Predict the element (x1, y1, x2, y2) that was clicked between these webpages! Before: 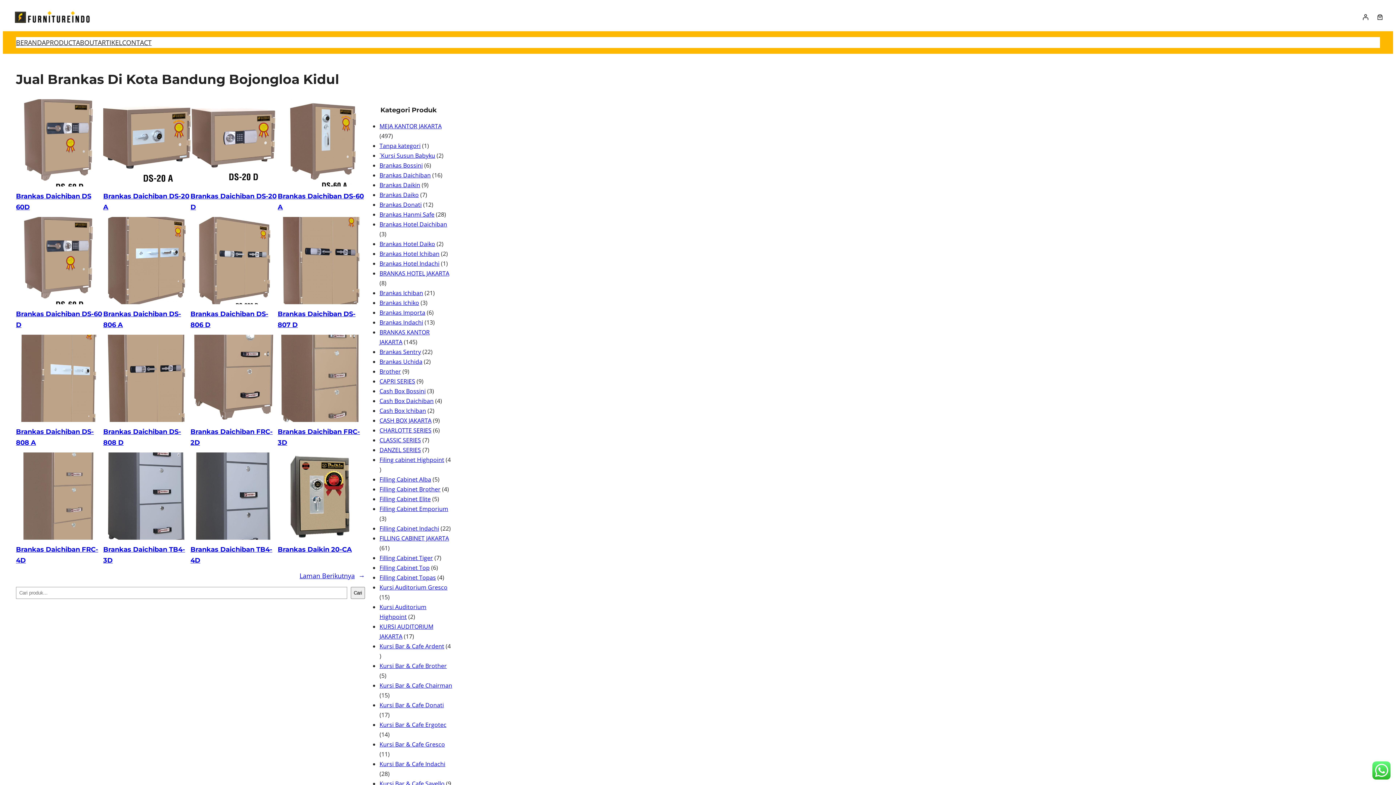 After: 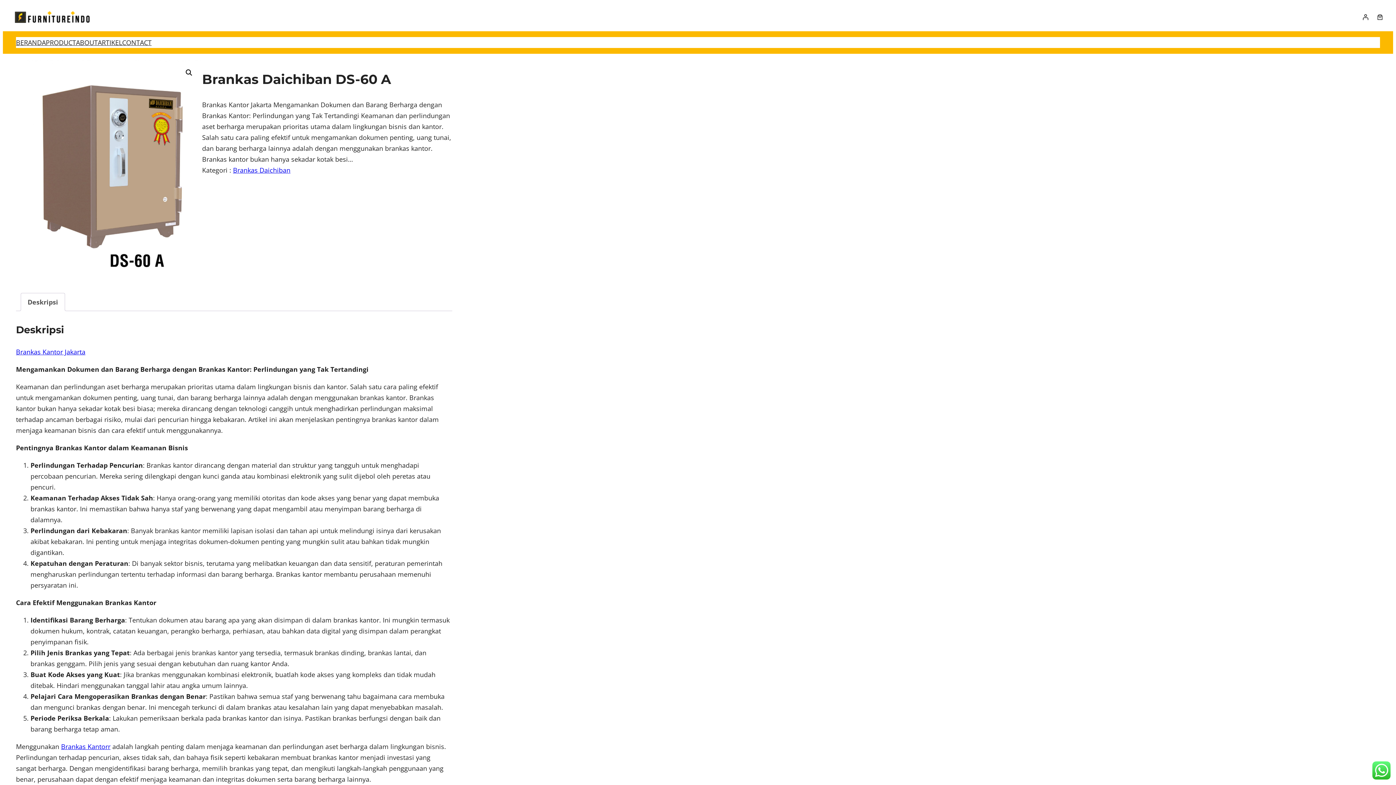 Action: bbox: (277, 99, 365, 186)